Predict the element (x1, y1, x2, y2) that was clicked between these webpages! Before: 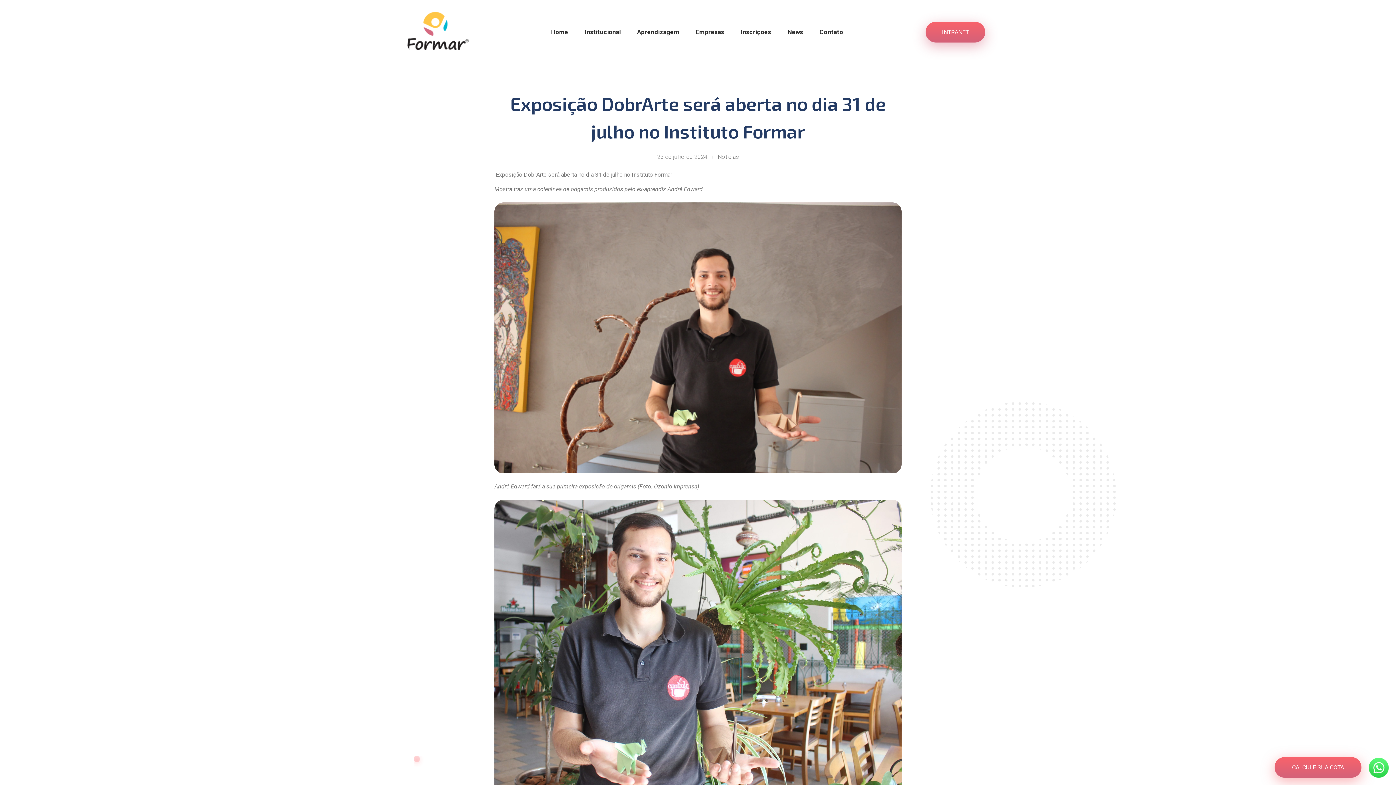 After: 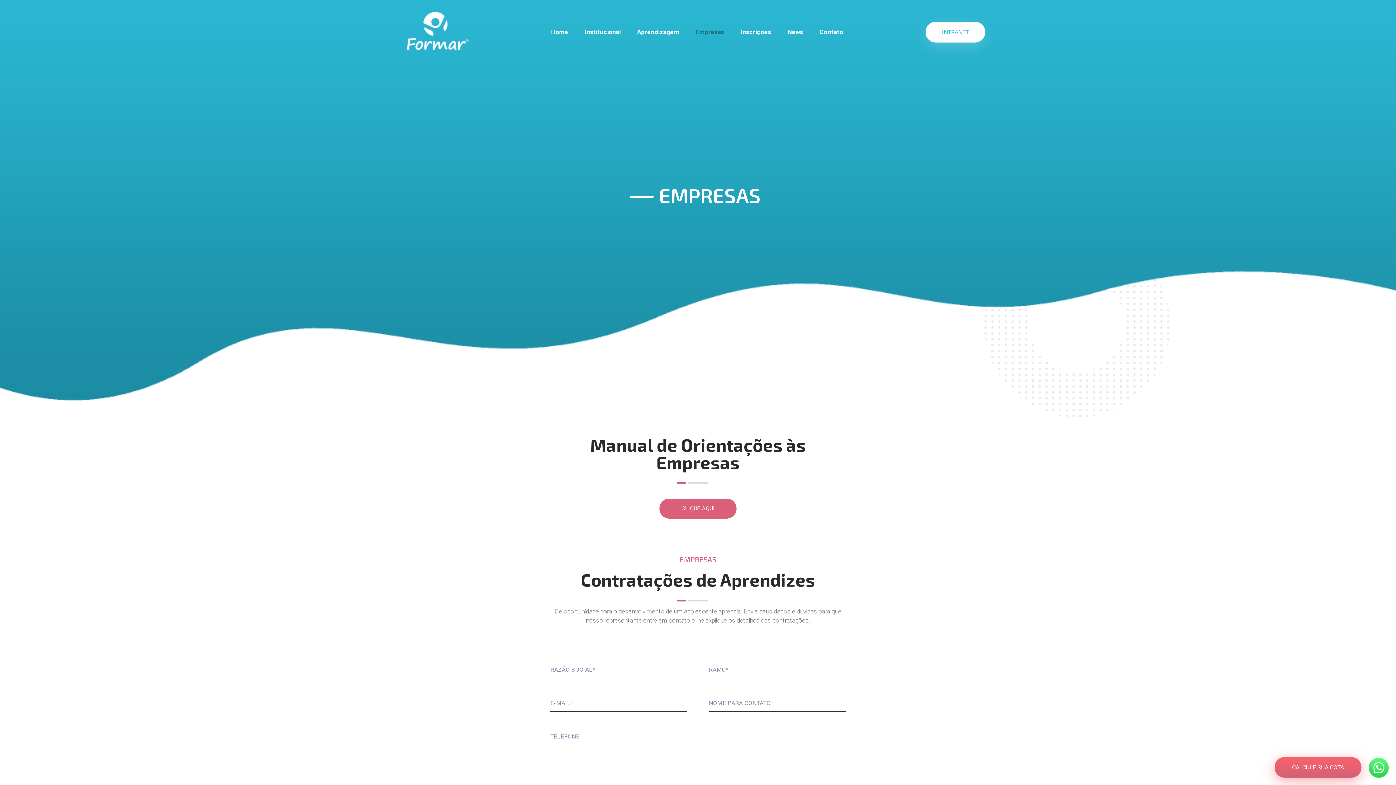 Action: bbox: (687, 27, 732, 36) label: Empresas